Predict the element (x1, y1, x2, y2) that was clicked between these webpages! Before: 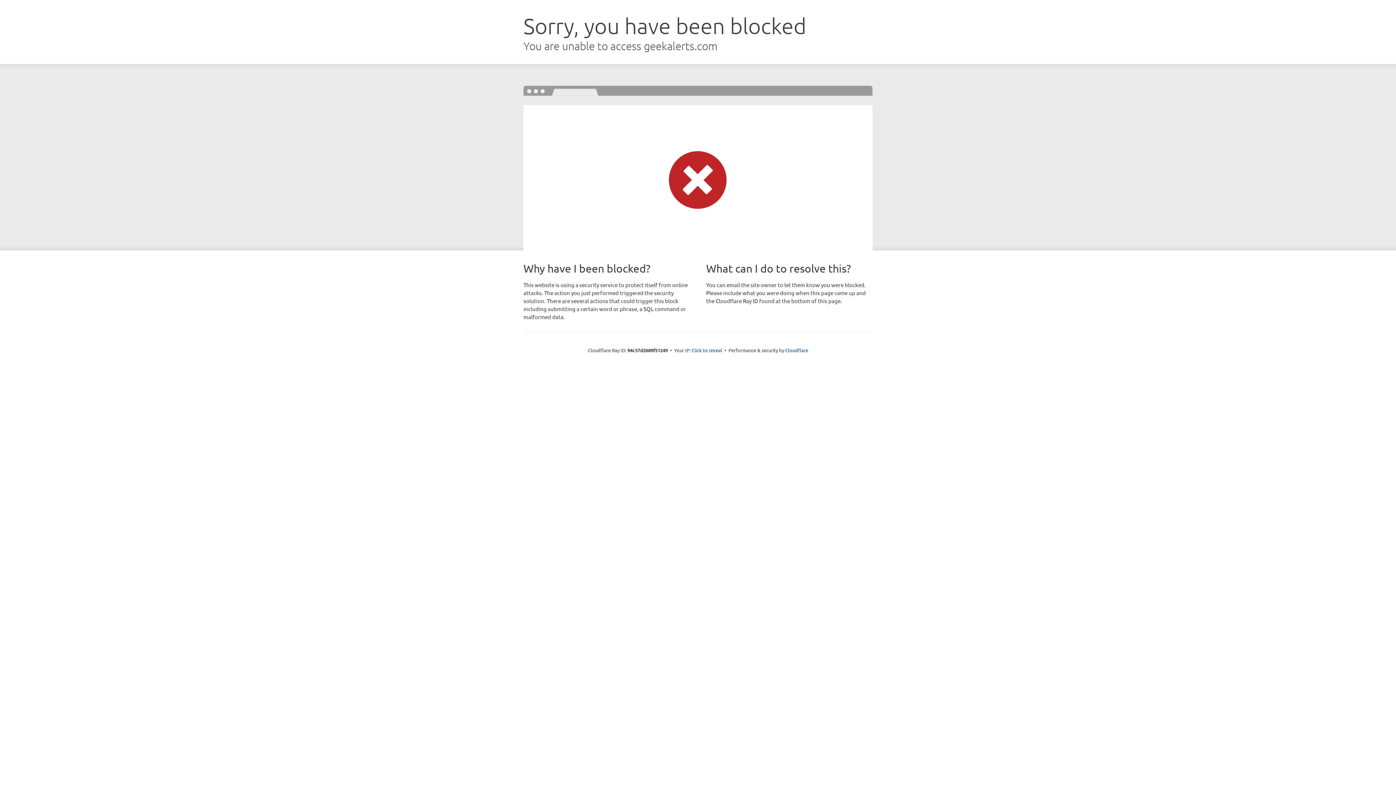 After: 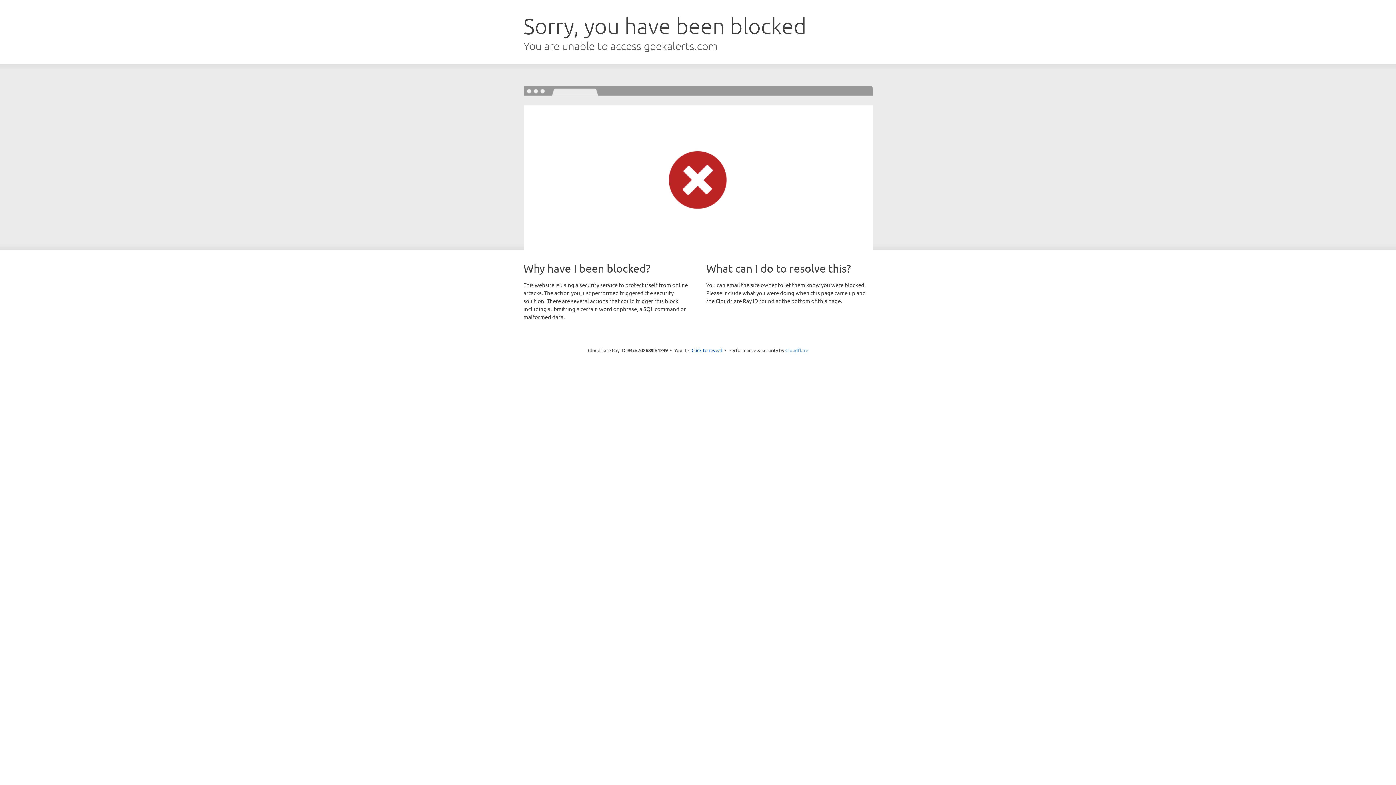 Action: label: Cloudflare bbox: (785, 347, 808, 353)